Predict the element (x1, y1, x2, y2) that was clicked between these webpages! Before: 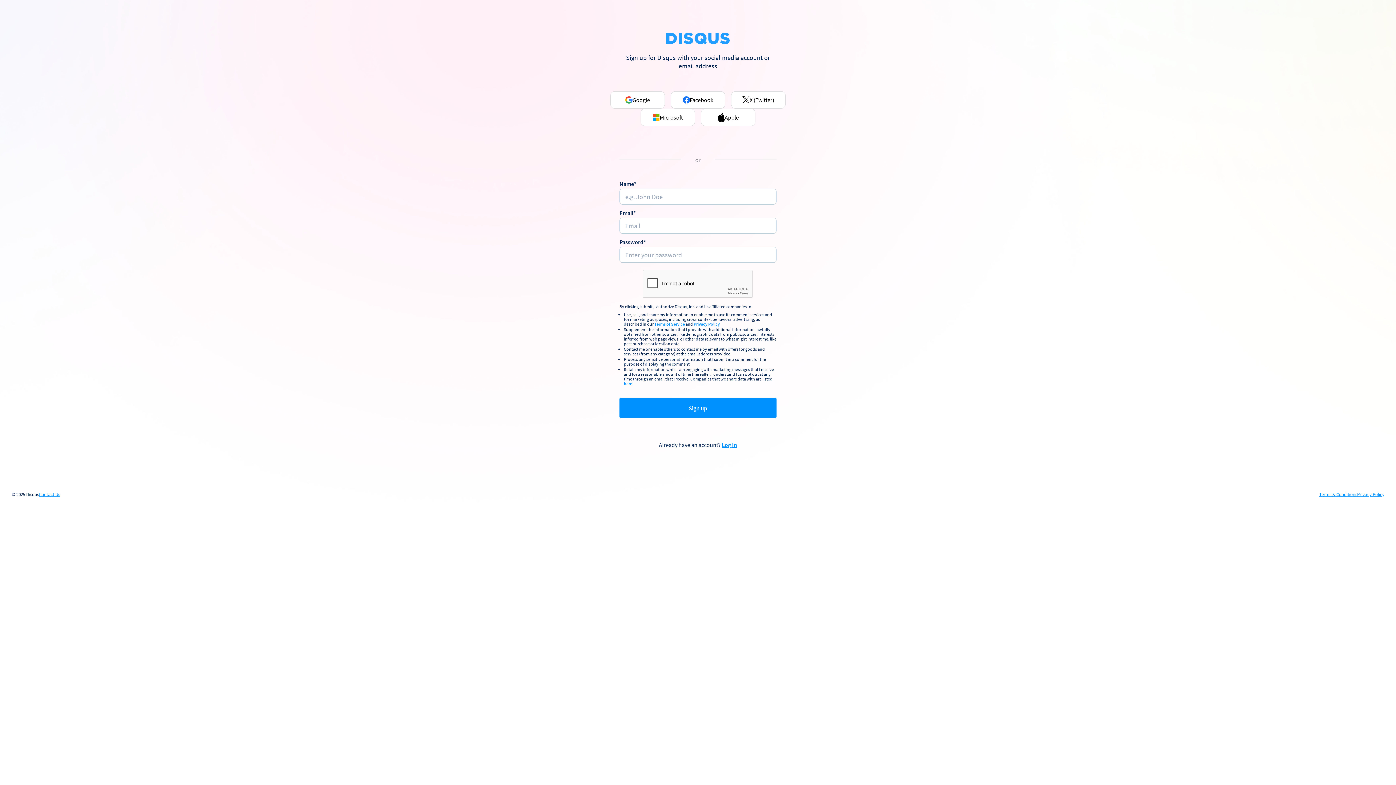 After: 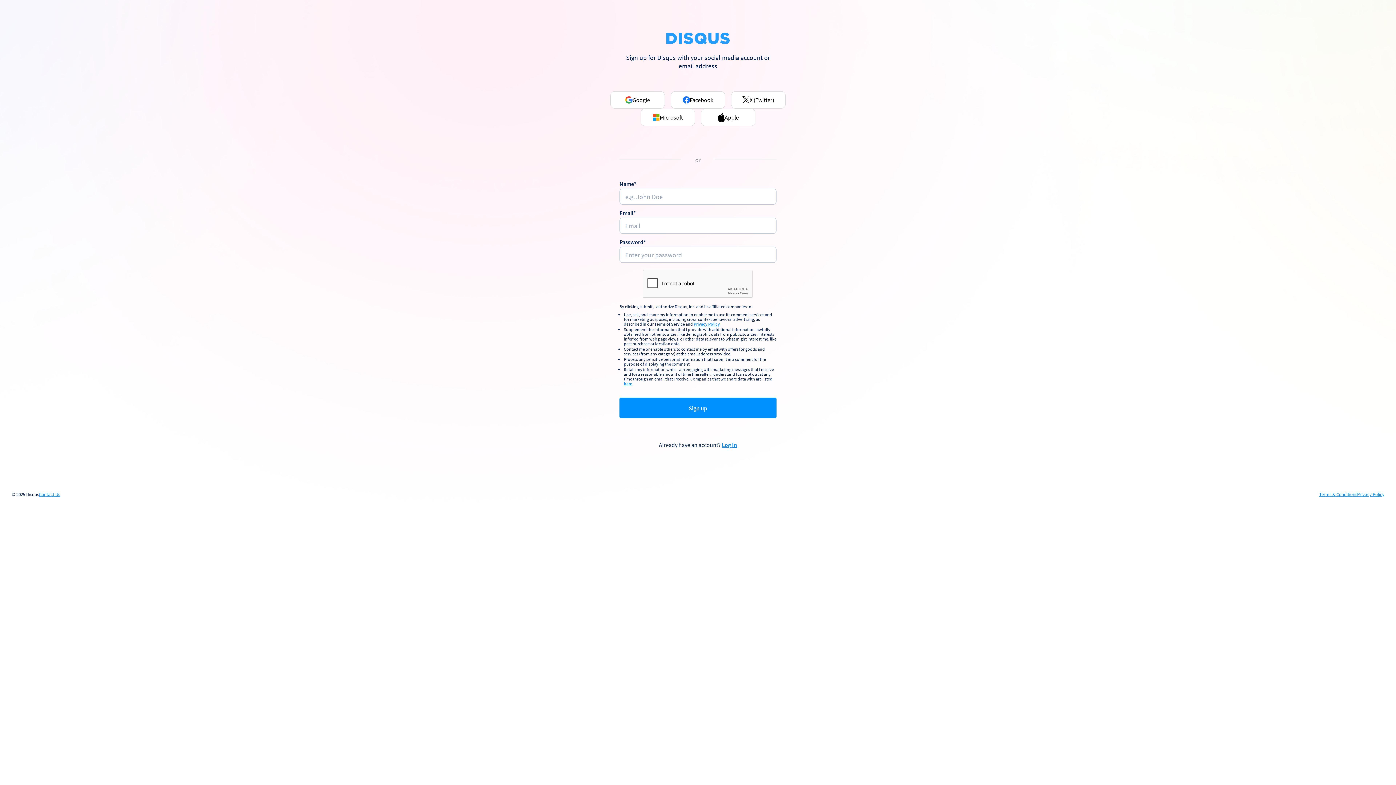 Action: label: Terms of Service bbox: (654, 321, 685, 327)